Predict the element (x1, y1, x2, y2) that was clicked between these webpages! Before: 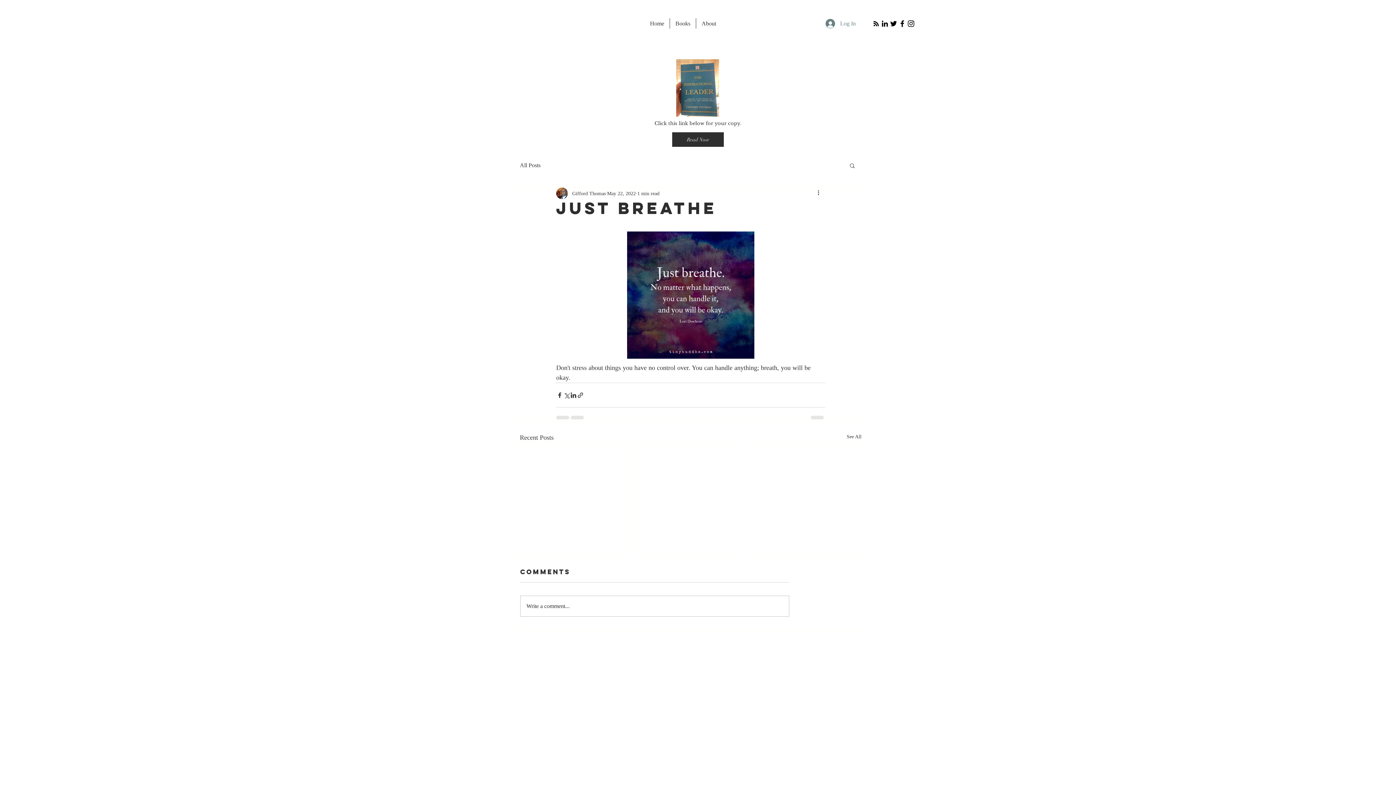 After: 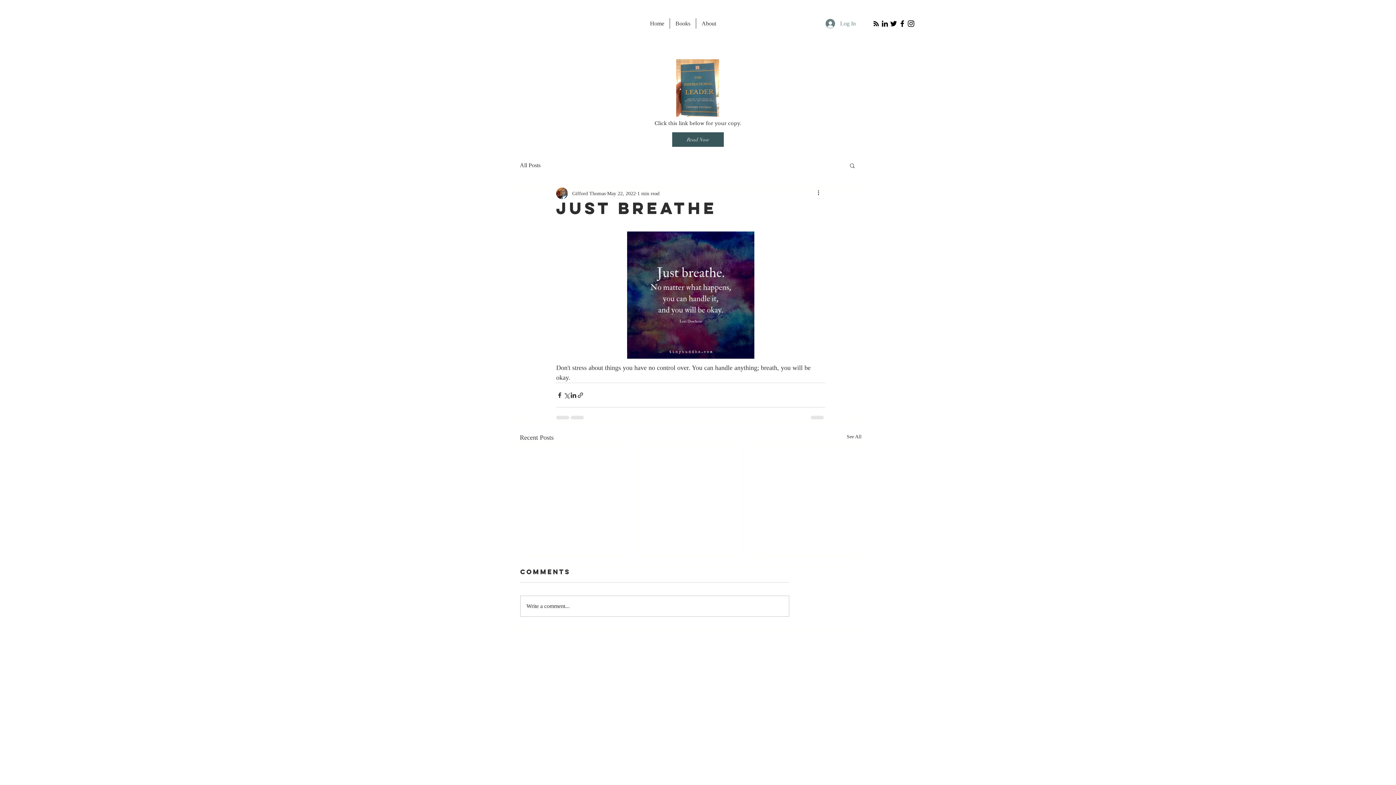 Action: label: Read Now bbox: (672, 132, 724, 146)